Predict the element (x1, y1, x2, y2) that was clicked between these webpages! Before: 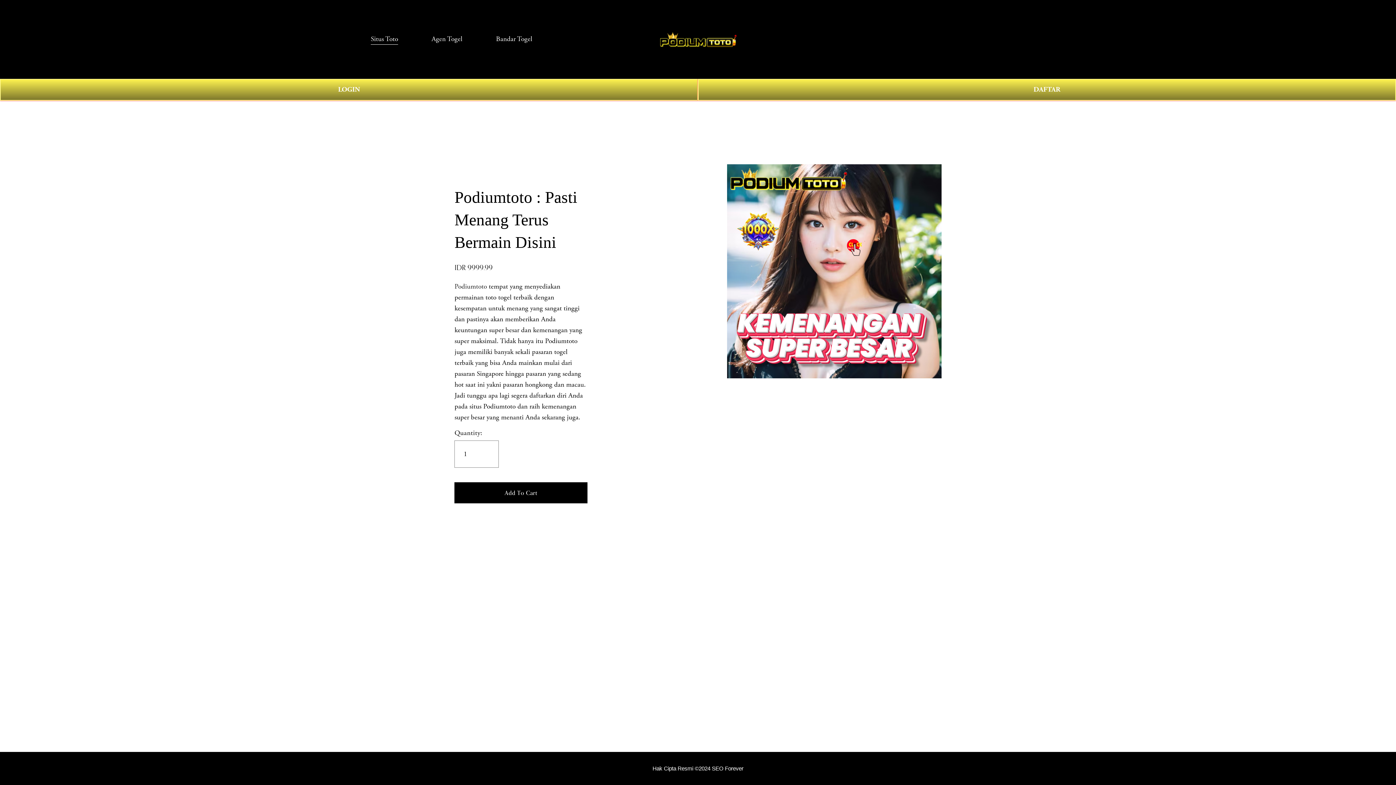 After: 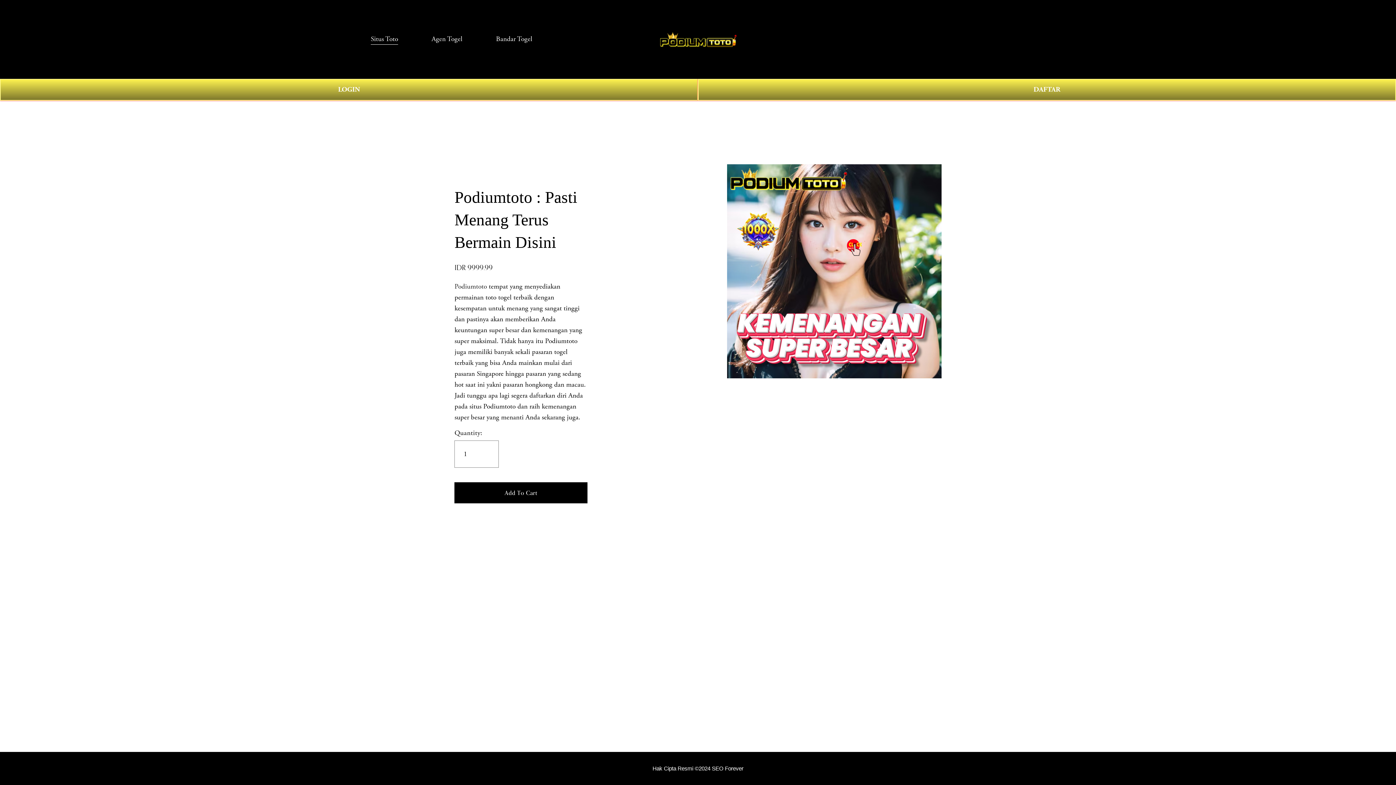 Action: label: Bandar Togel bbox: (496, 33, 532, 45)